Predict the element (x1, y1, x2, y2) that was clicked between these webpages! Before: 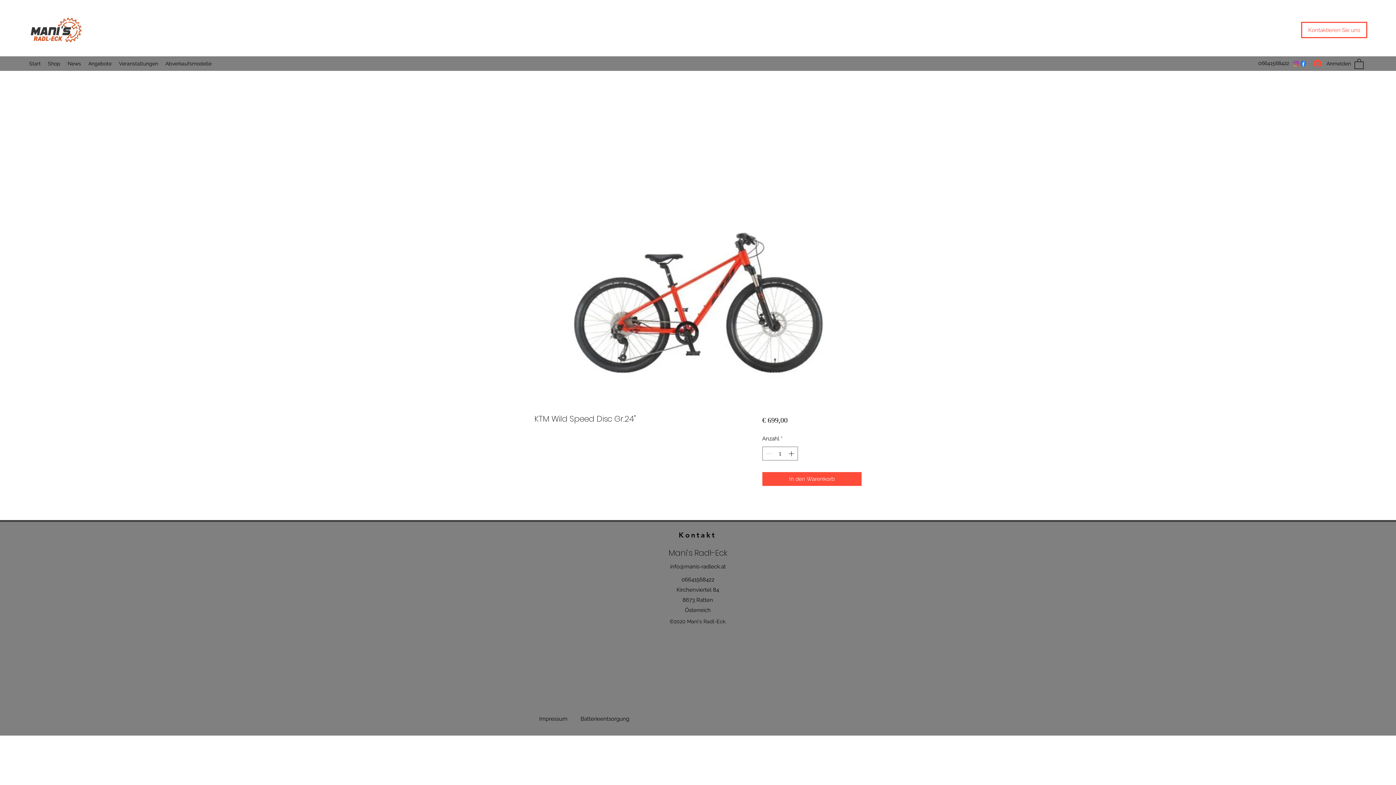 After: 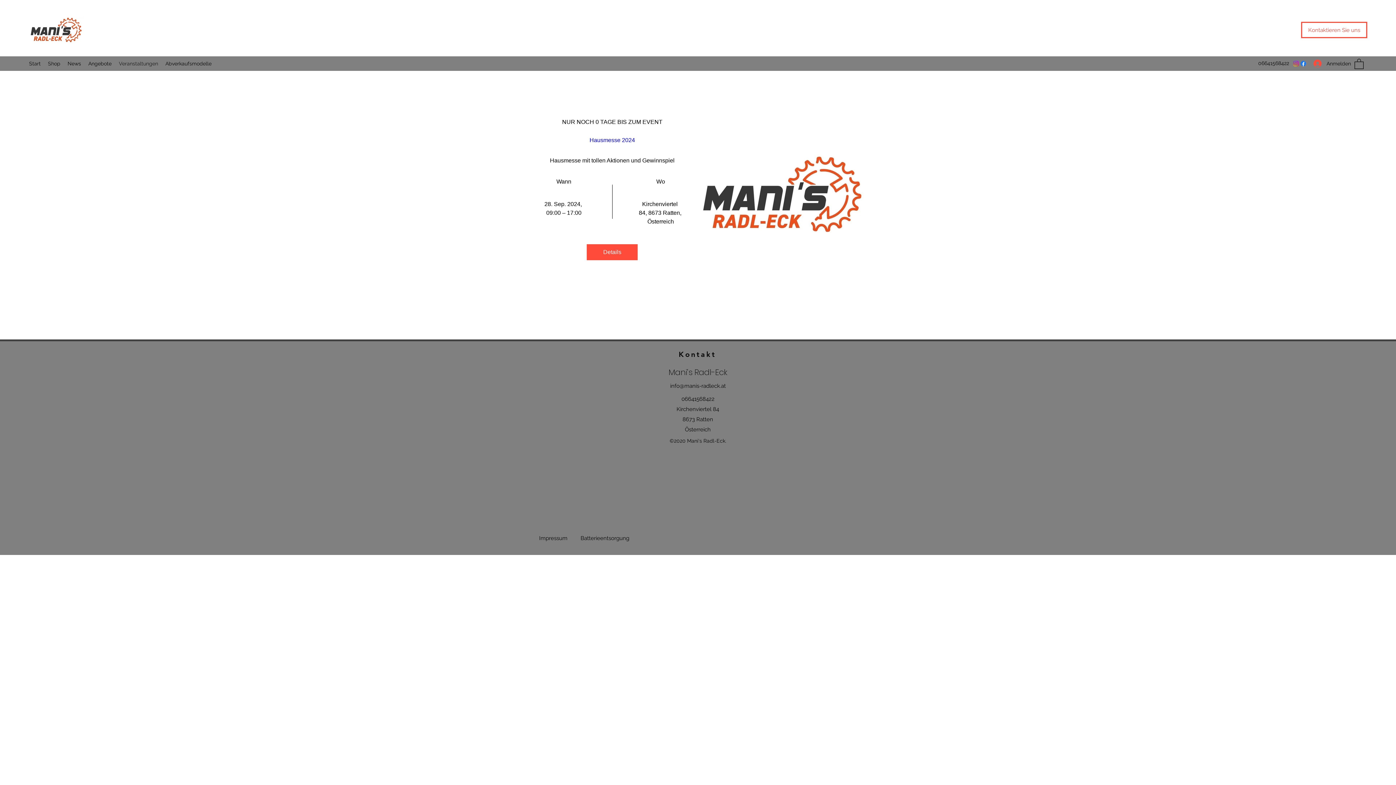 Action: label: Veranstaltungen bbox: (115, 58, 161, 69)